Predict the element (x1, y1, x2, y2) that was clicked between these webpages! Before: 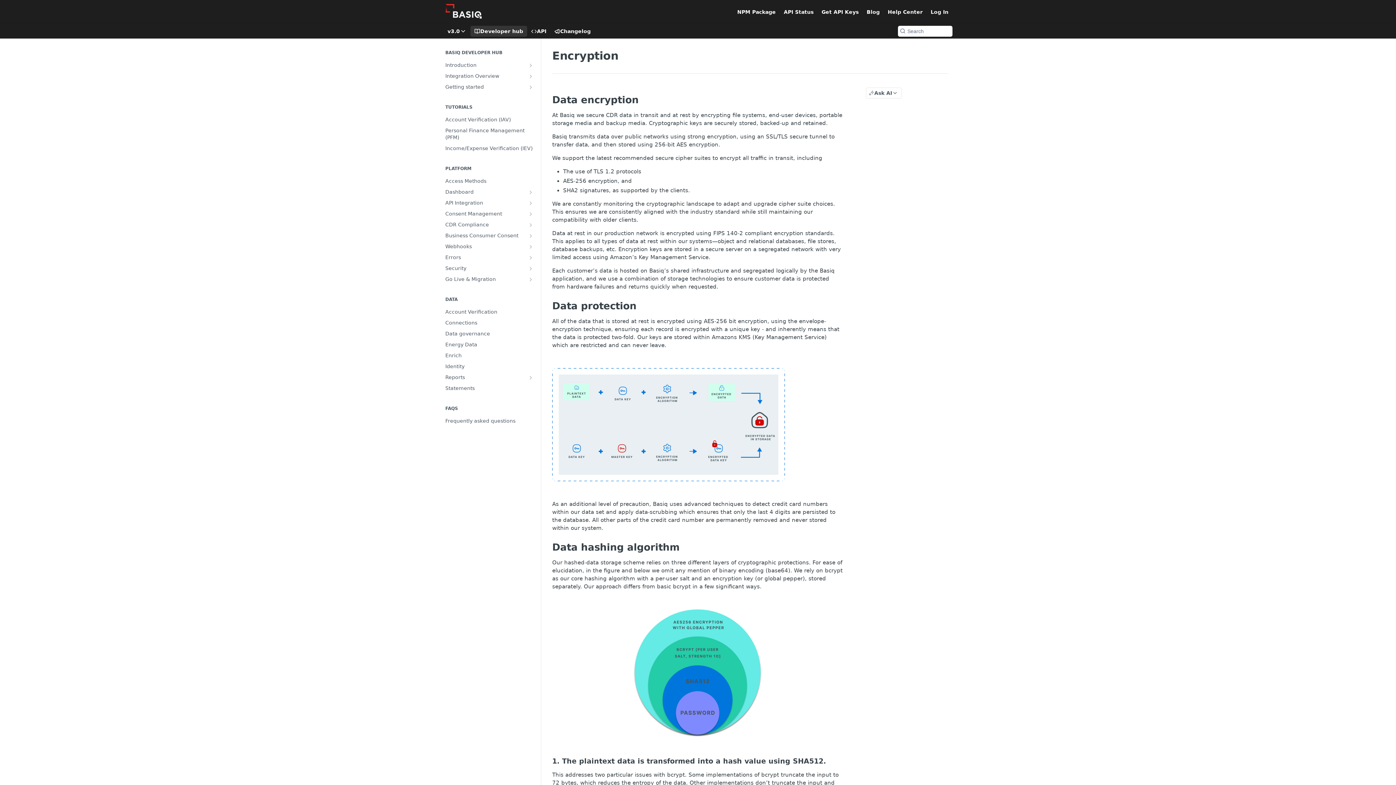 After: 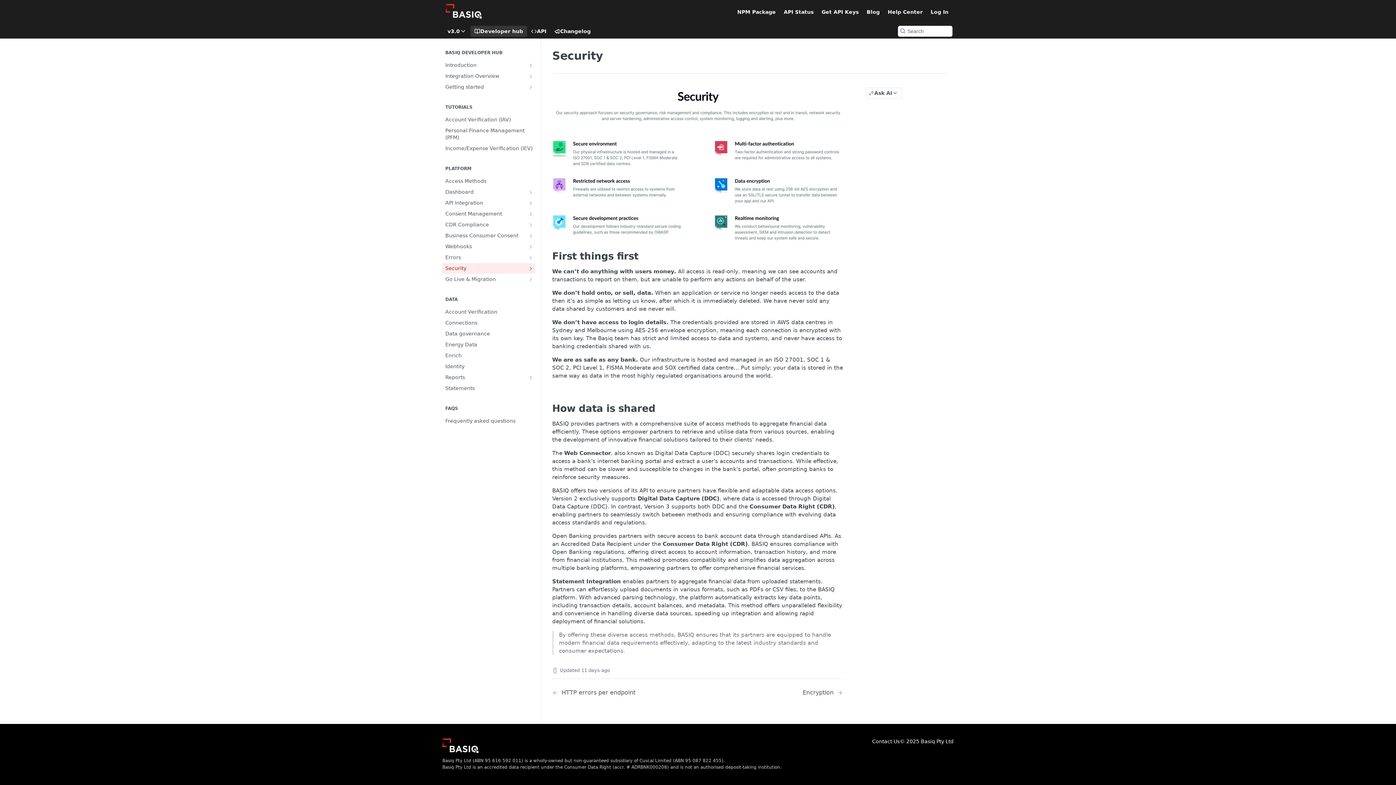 Action: bbox: (528, 265, 533, 271) label: Show subpages for Security